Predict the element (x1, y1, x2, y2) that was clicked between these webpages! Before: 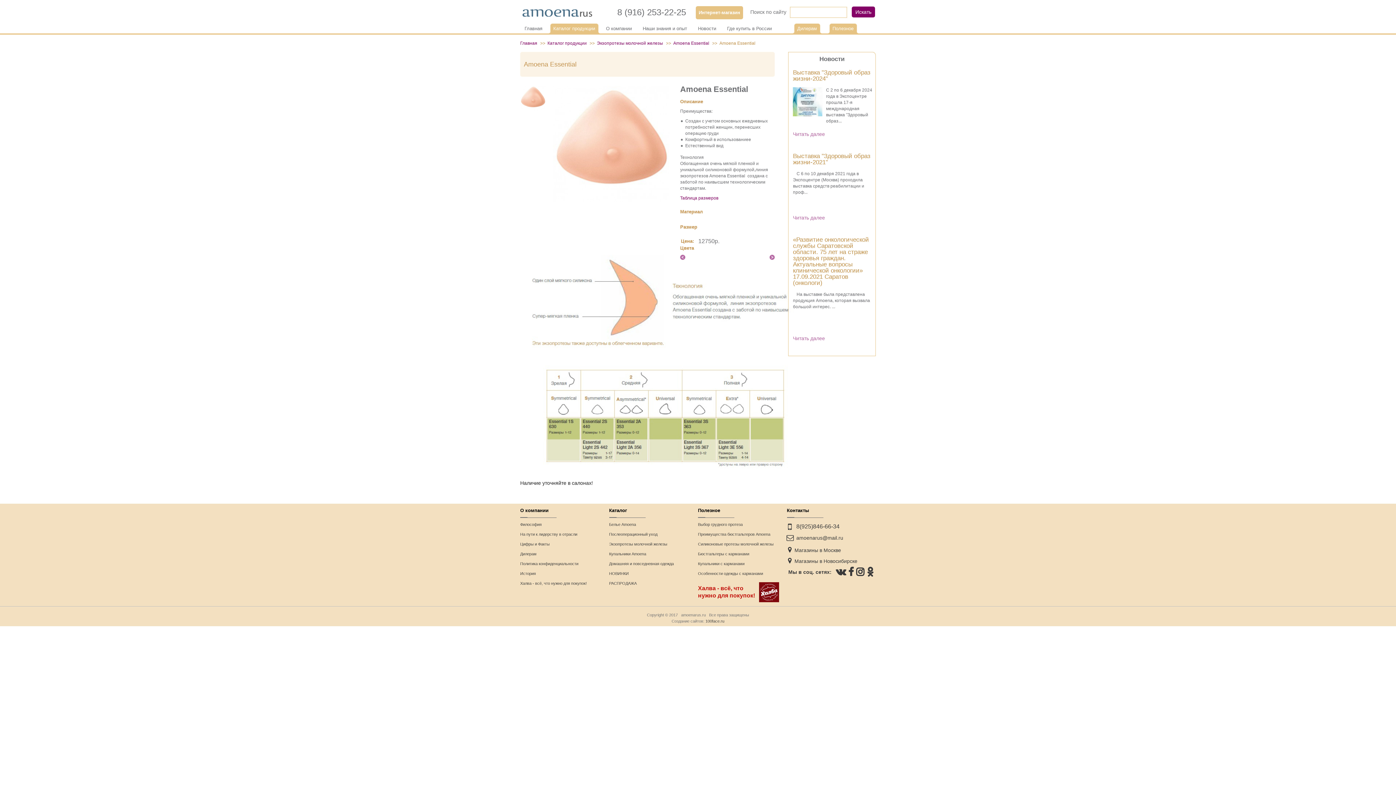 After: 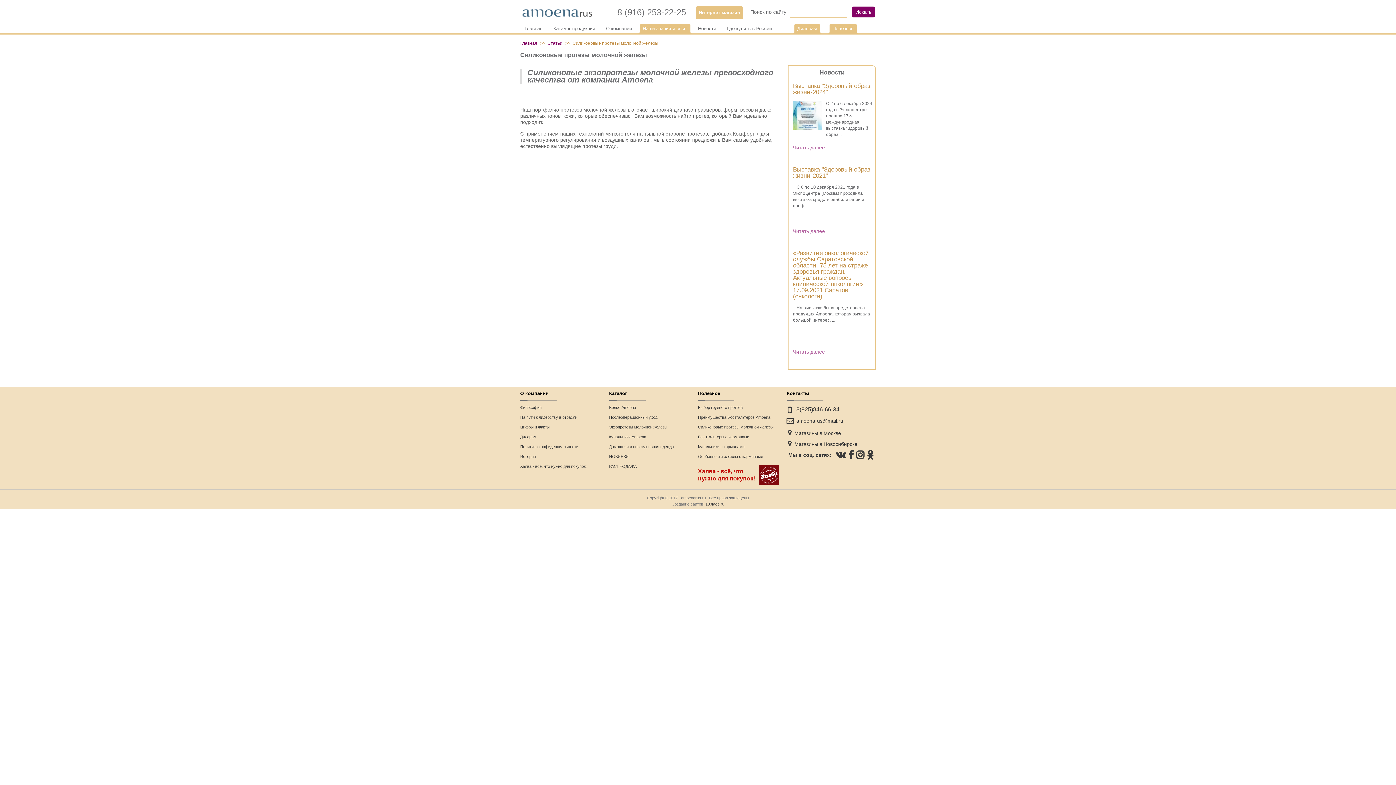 Action: bbox: (698, 542, 773, 546) label: Силиконовые протезы молочной железы